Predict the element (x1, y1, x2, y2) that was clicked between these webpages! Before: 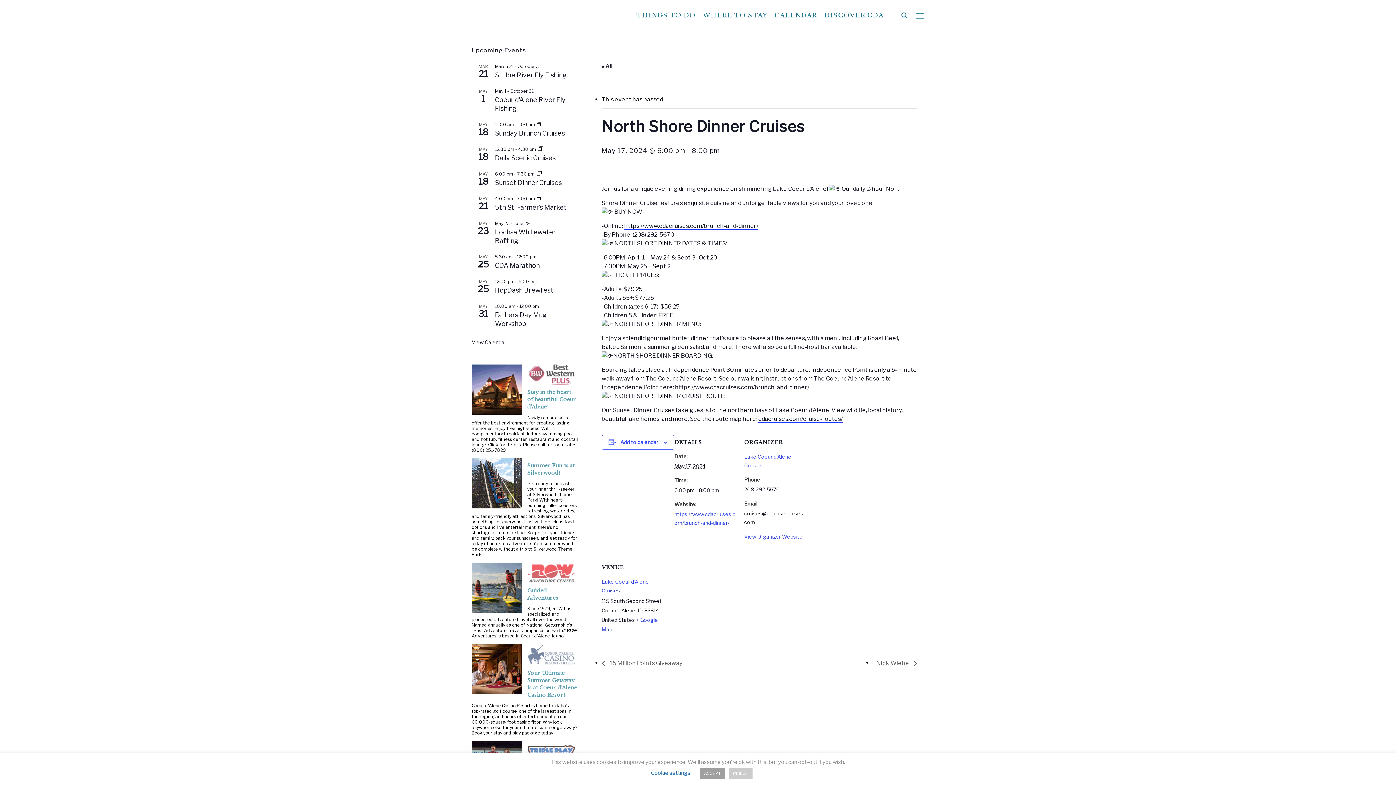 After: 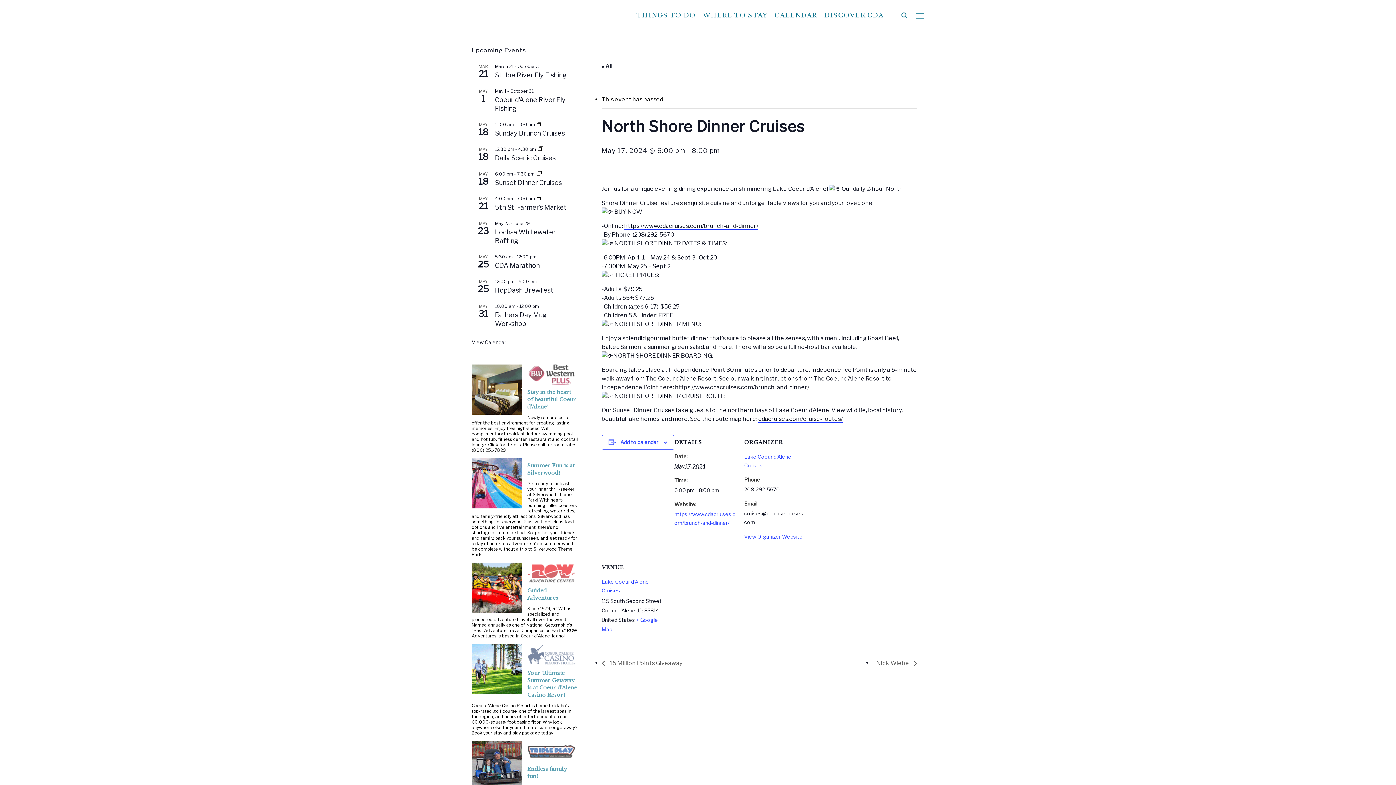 Action: label: REJECT bbox: (728, 768, 752, 779)